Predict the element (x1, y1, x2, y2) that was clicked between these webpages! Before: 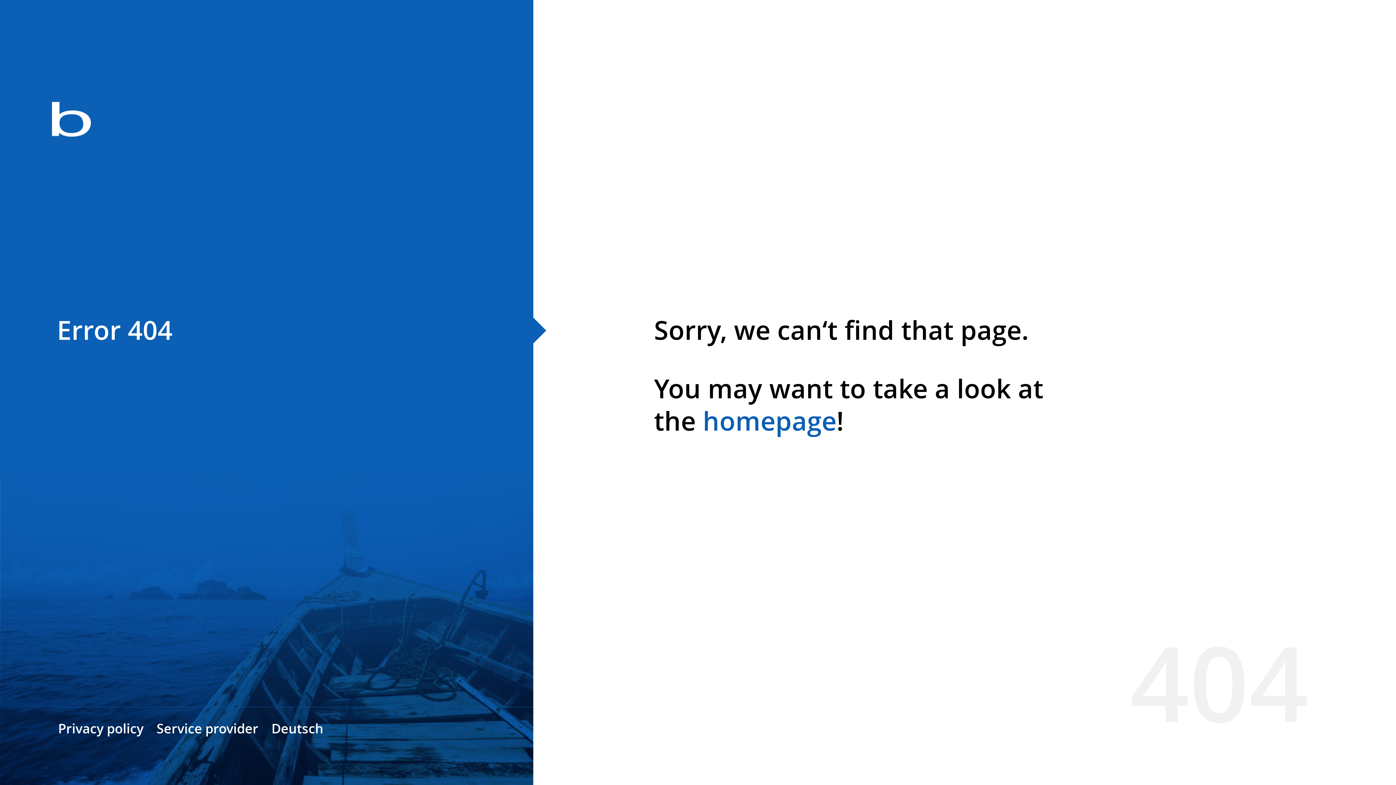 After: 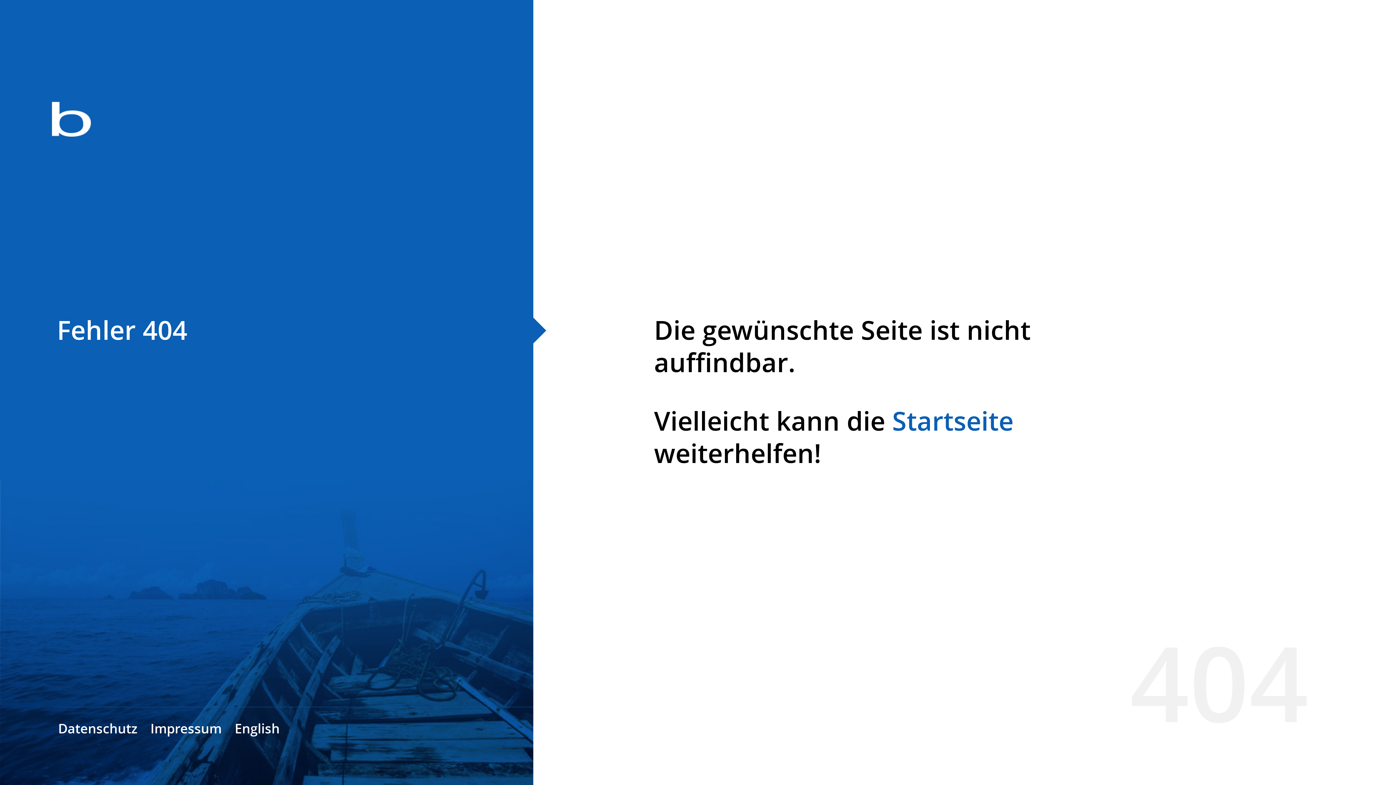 Action: bbox: (271, 720, 323, 737) label: Deutsch